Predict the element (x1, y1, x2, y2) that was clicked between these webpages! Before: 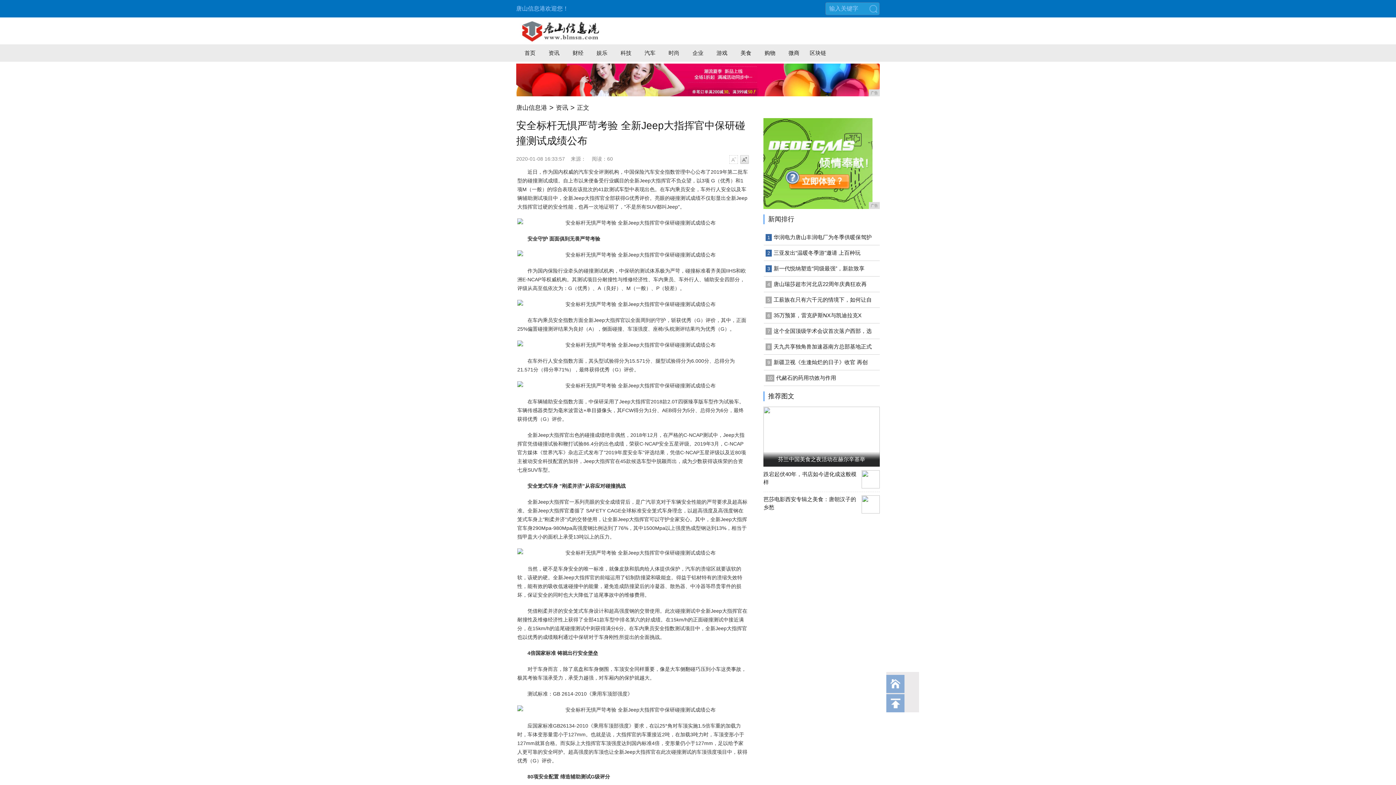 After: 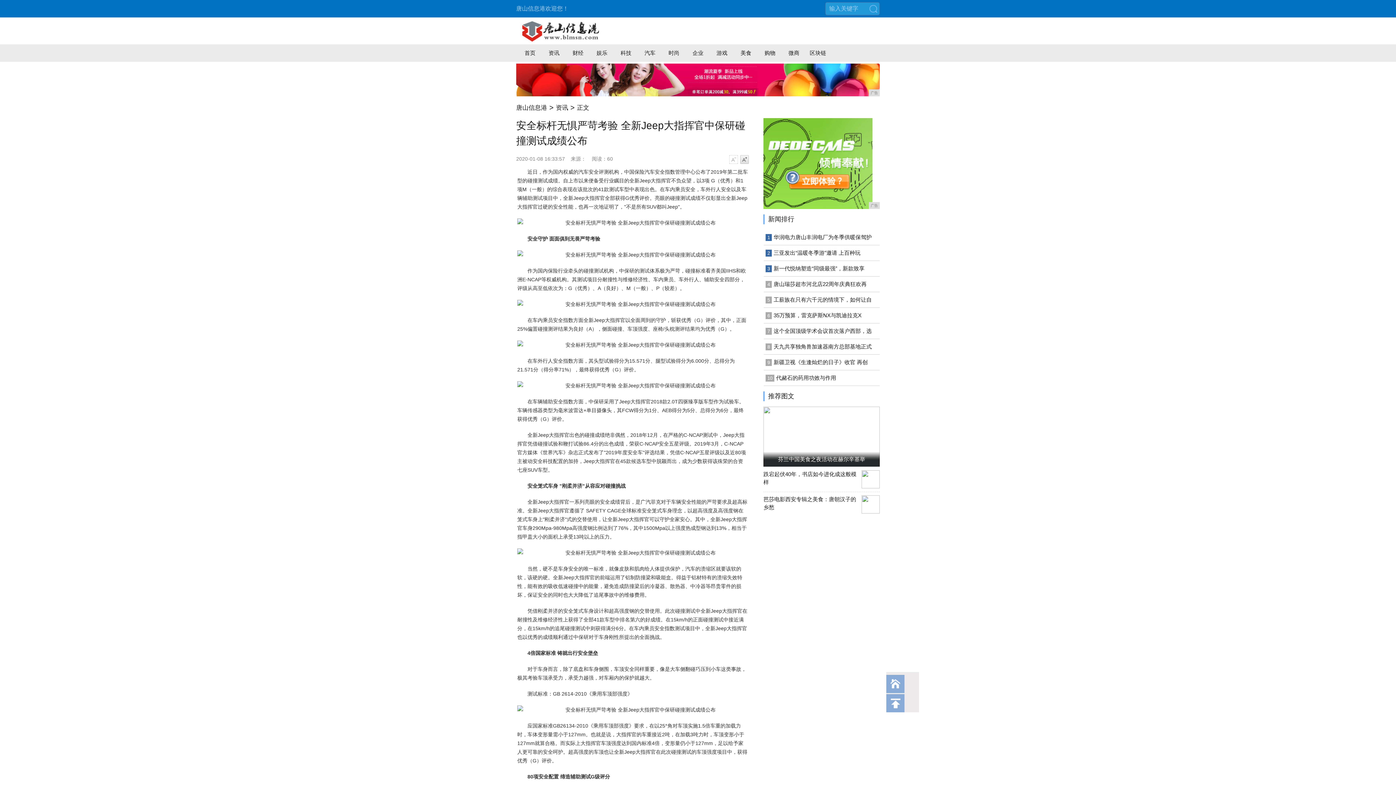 Action: bbox: (662, 48, 686, 58) label: 时尚